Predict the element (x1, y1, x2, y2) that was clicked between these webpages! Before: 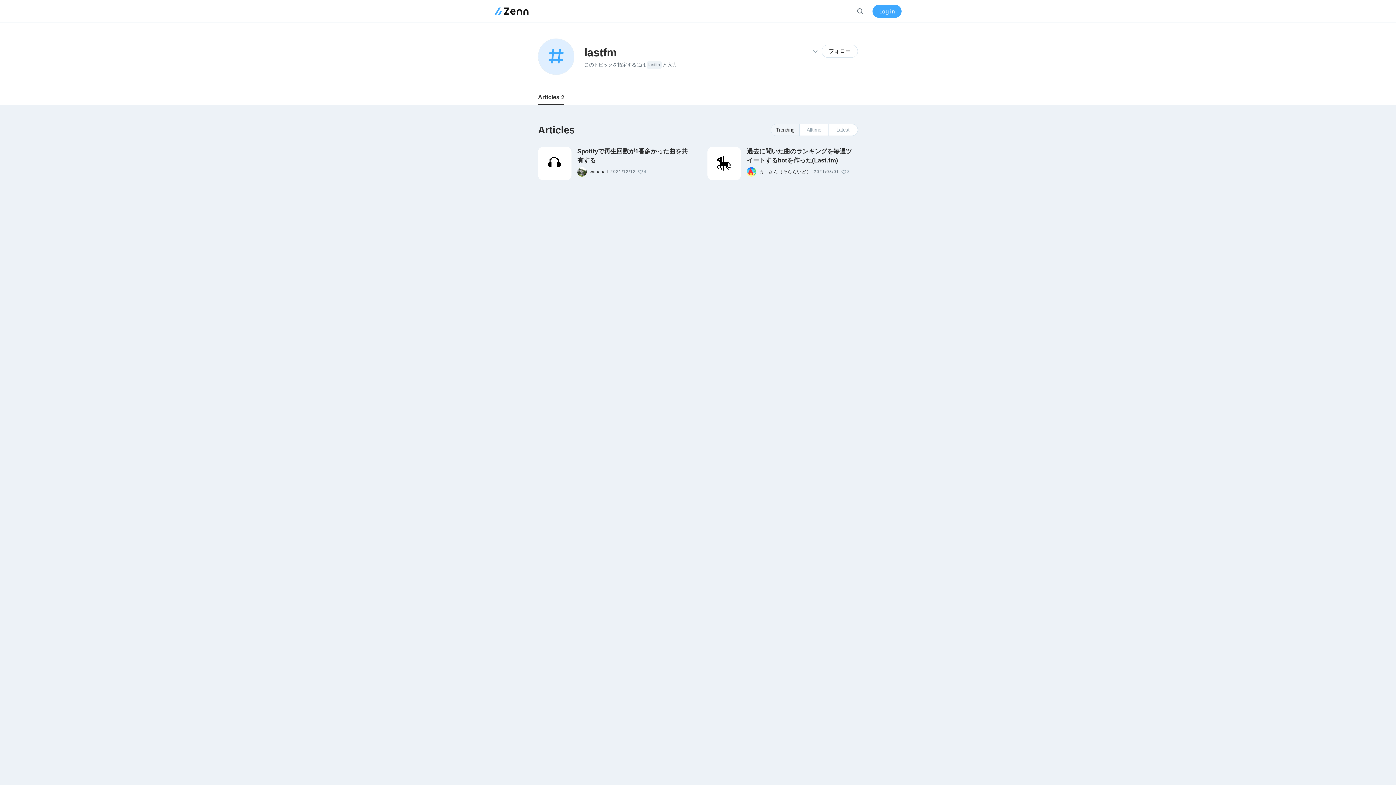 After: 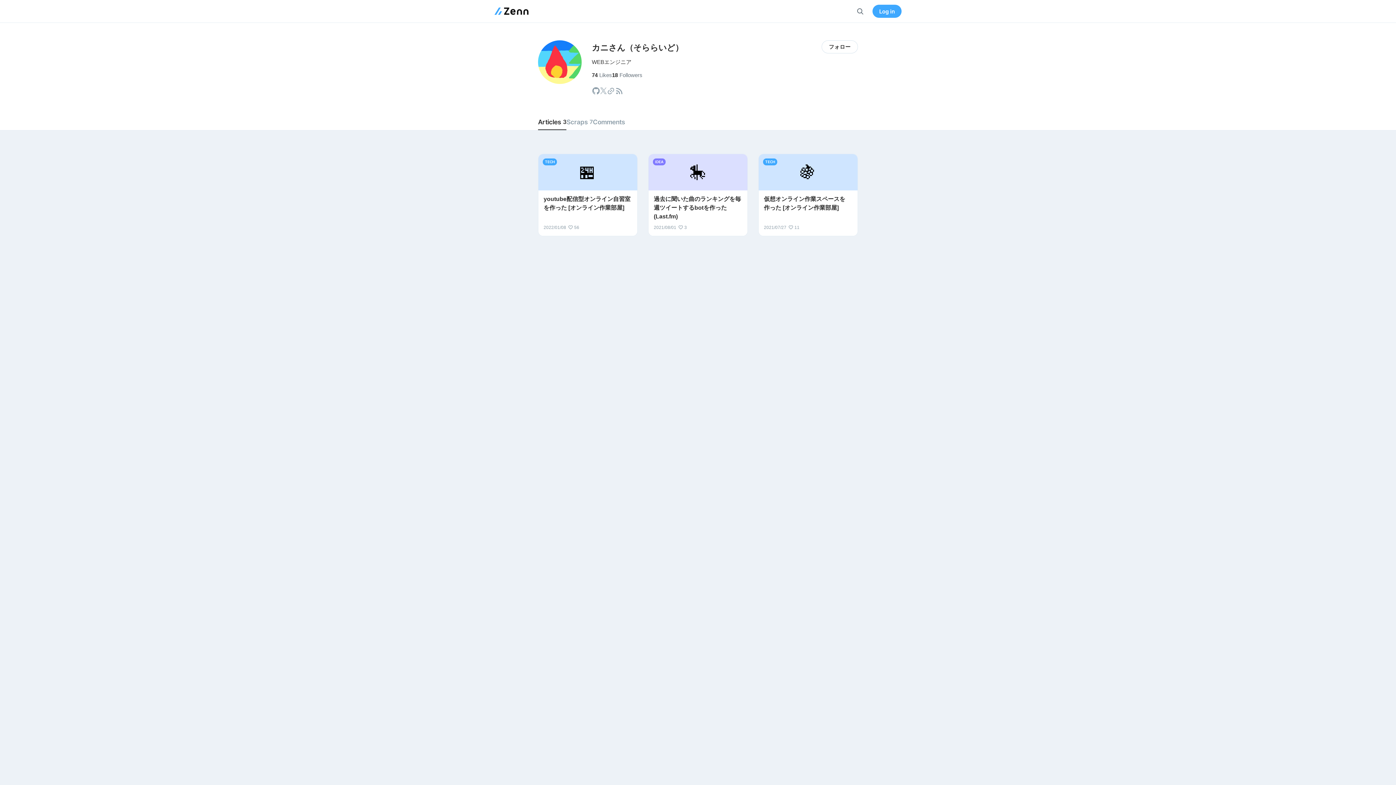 Action: bbox: (759, 168, 811, 175) label: カニさん（そららいど）